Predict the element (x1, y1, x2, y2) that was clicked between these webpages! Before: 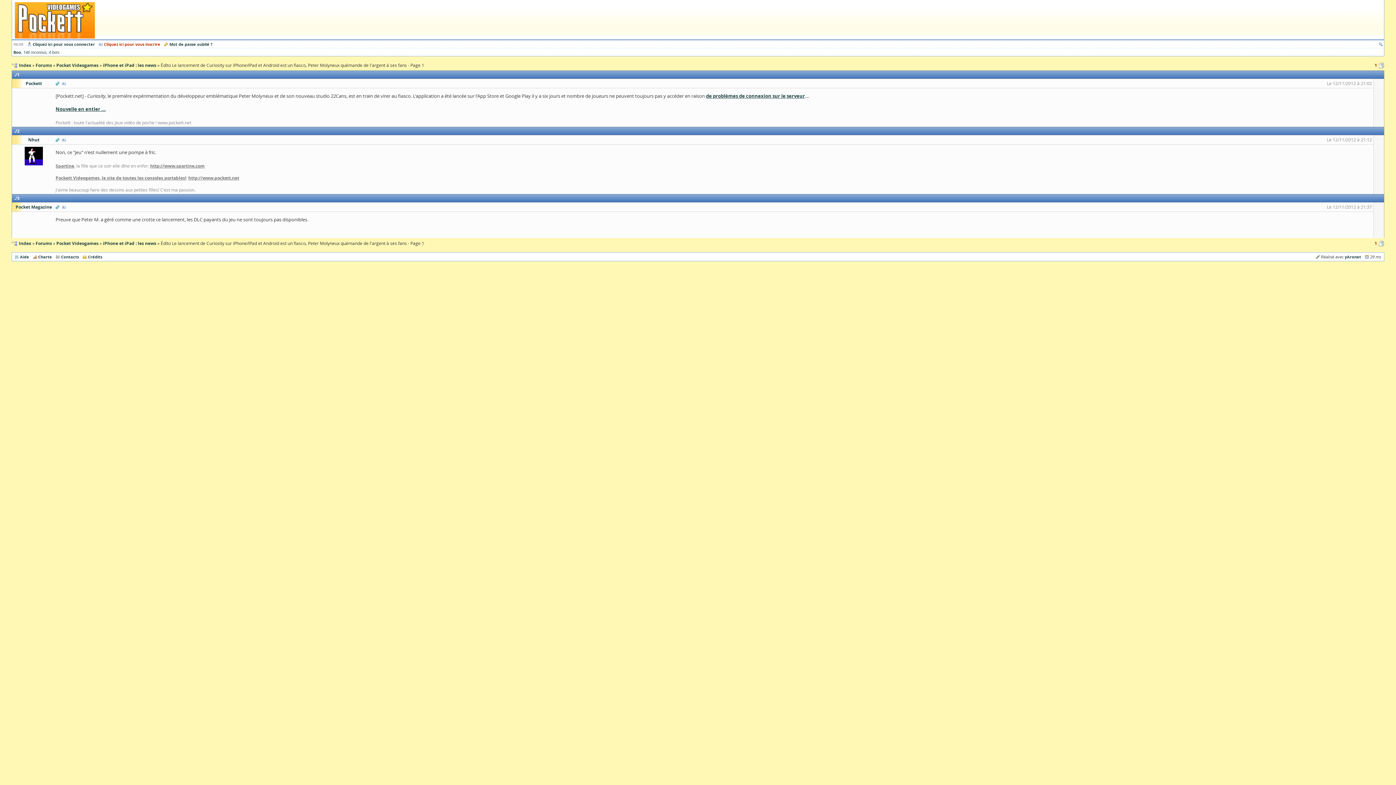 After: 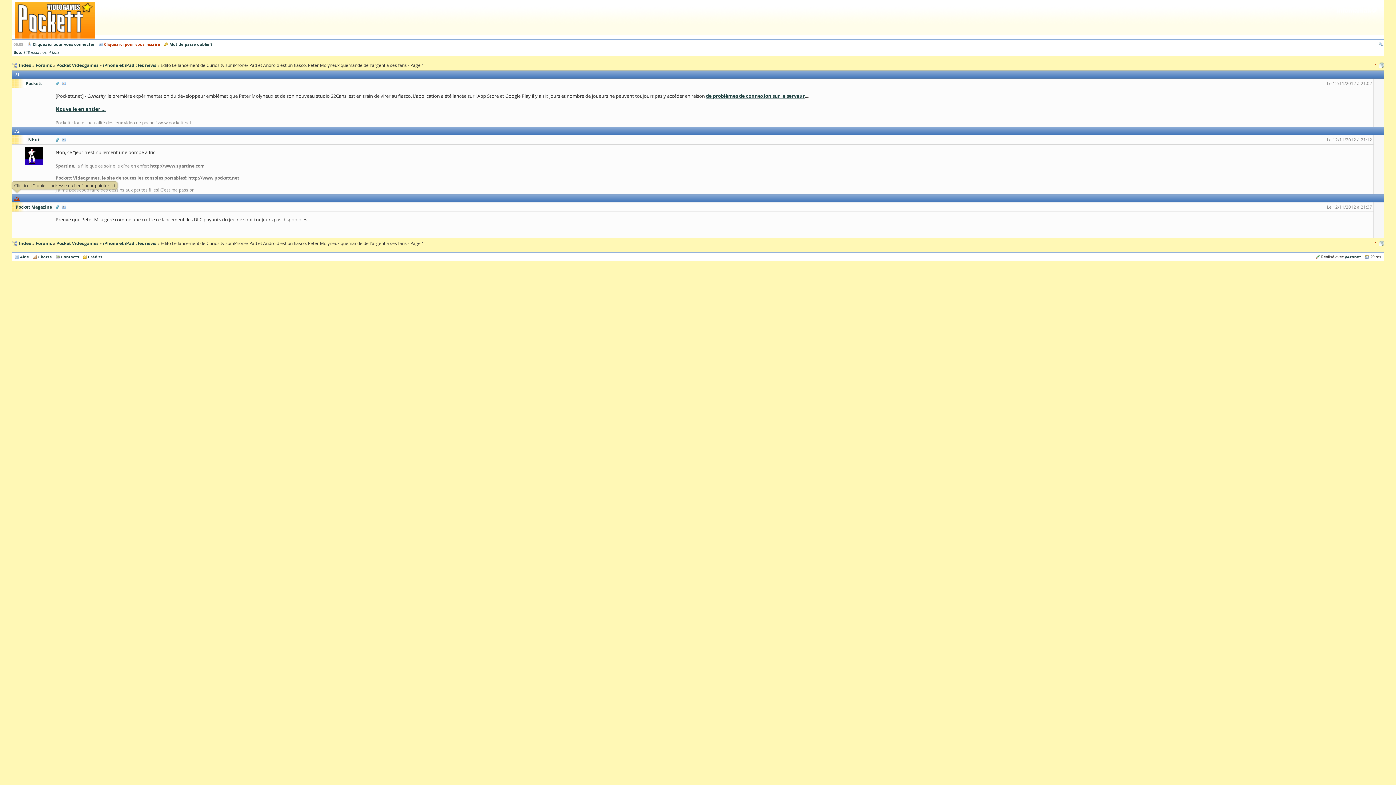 Action: bbox: (14, 195, 19, 201) label: 3